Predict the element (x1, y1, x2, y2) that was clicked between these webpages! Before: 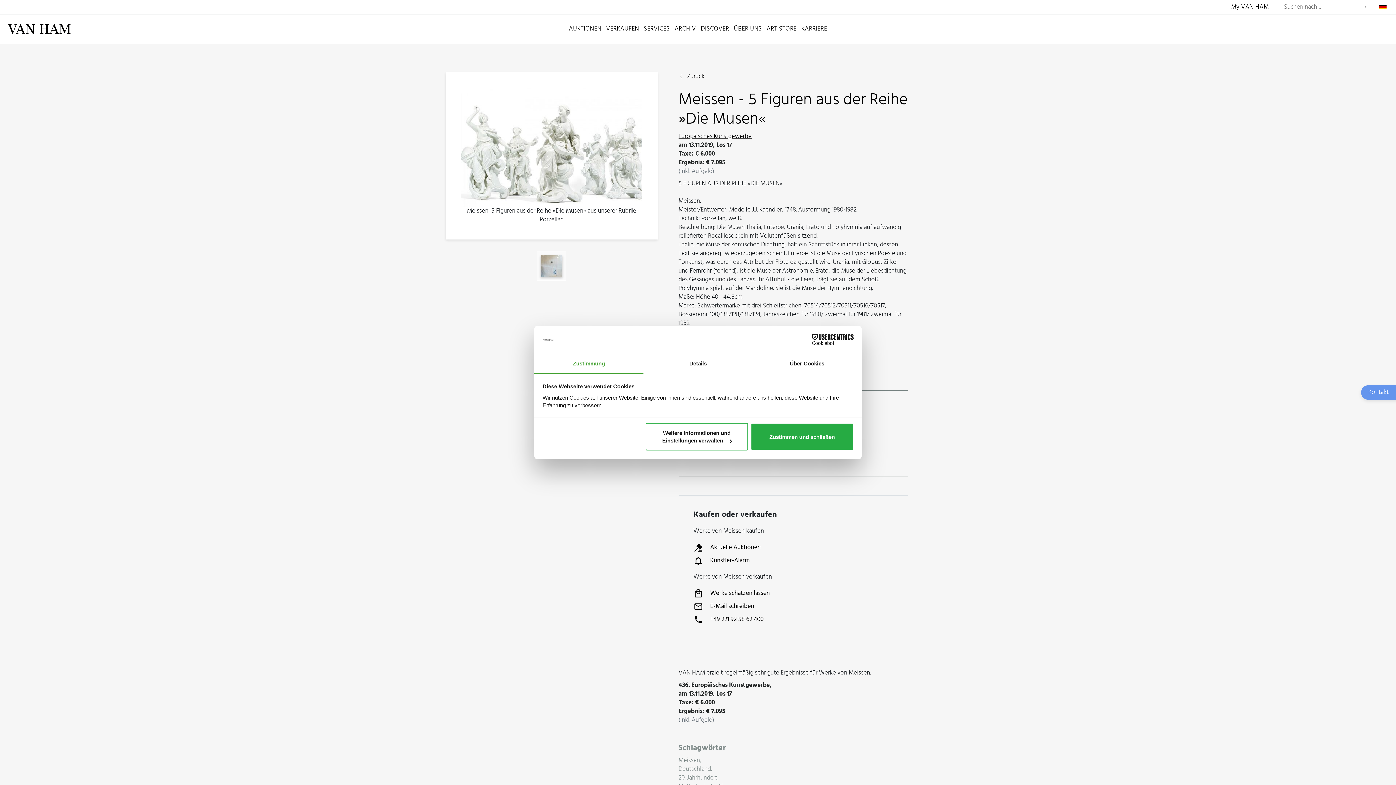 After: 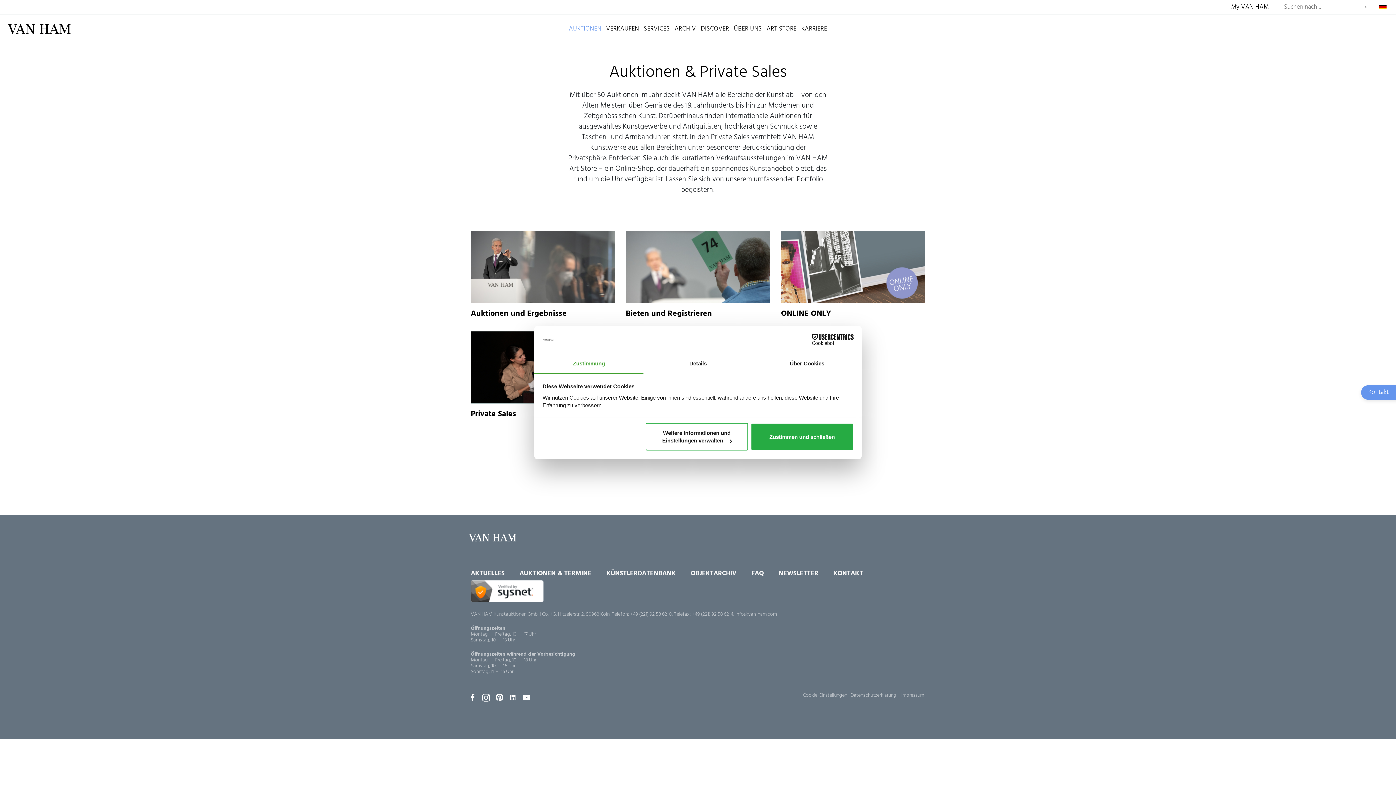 Action: label: AUKTIONEN bbox: (569, 24, 601, 33)